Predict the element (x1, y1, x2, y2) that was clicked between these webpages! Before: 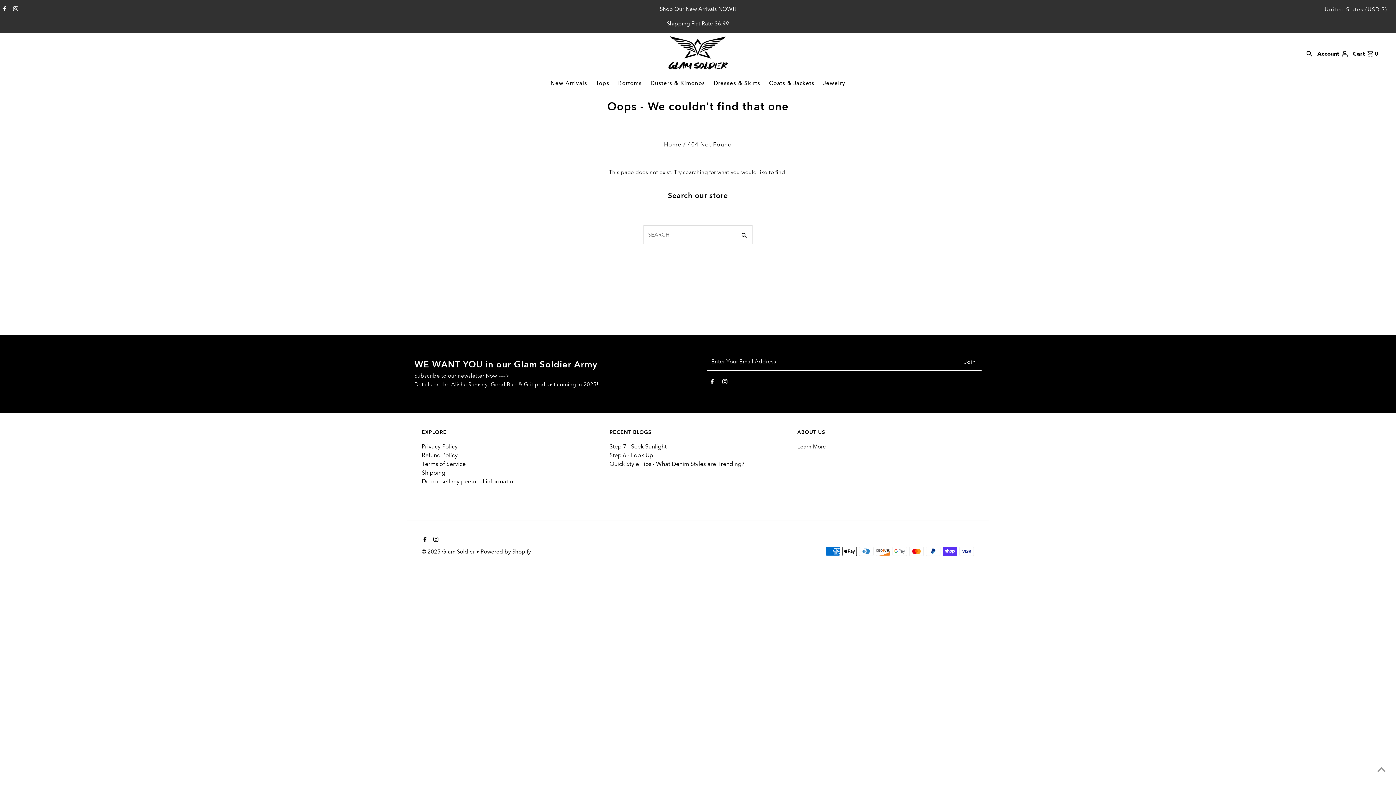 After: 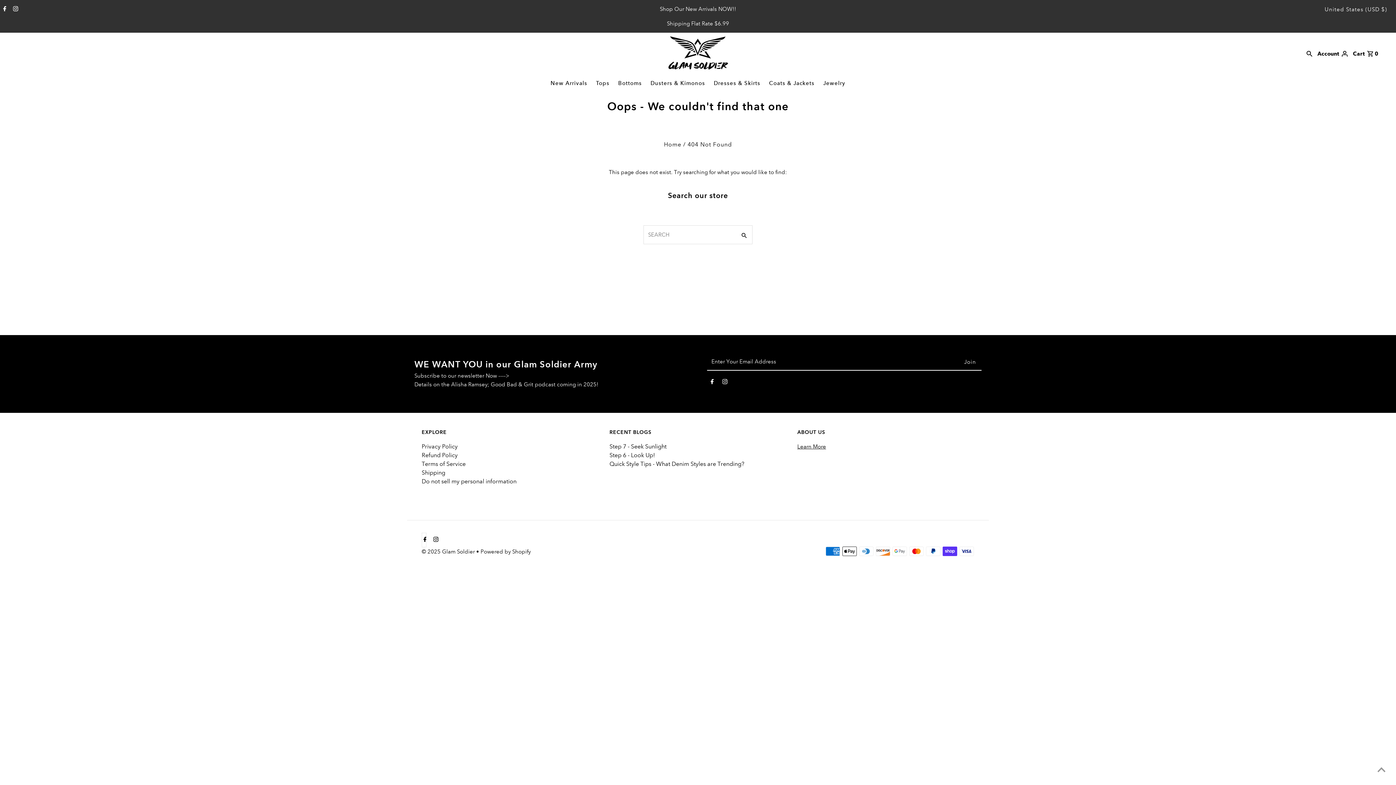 Action: bbox: (421, 532, 426, 547) label: Facebook